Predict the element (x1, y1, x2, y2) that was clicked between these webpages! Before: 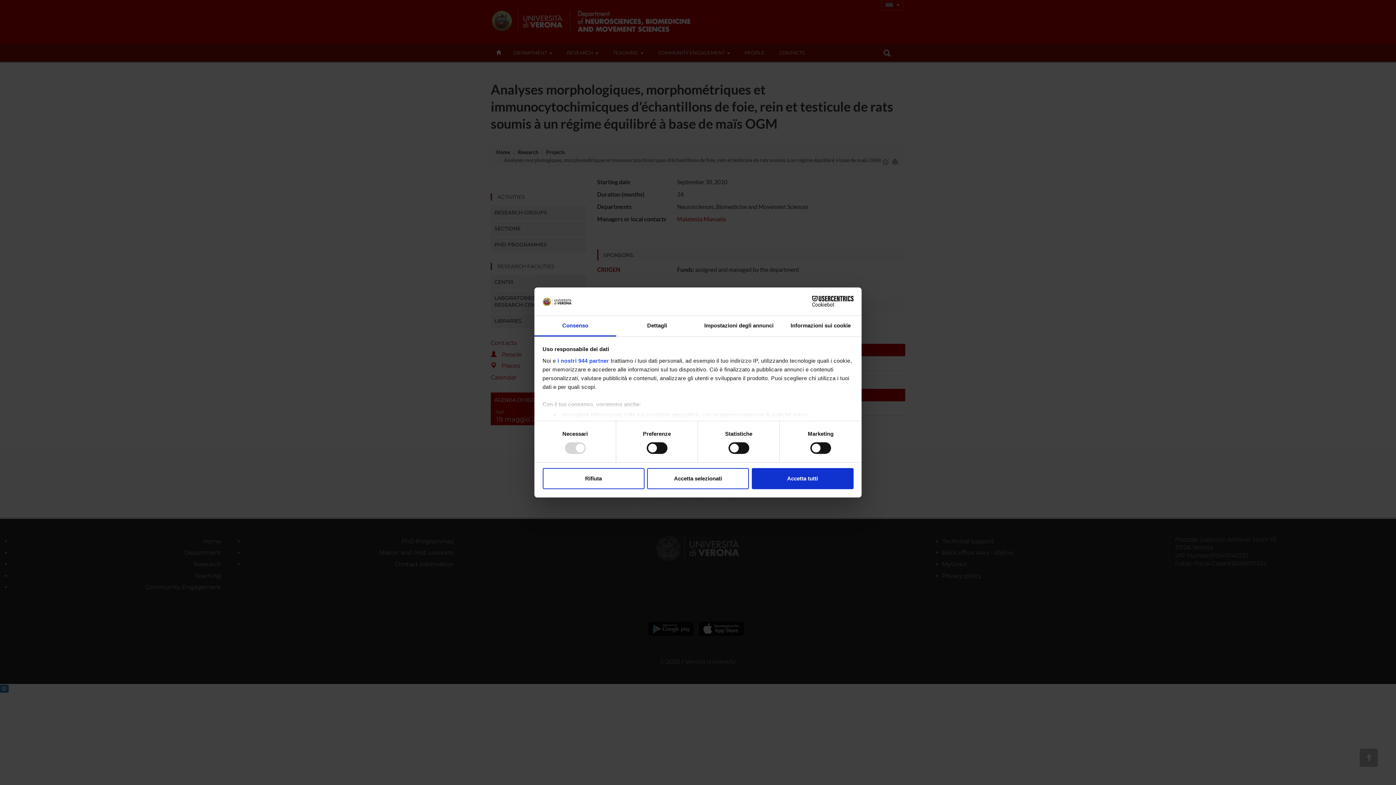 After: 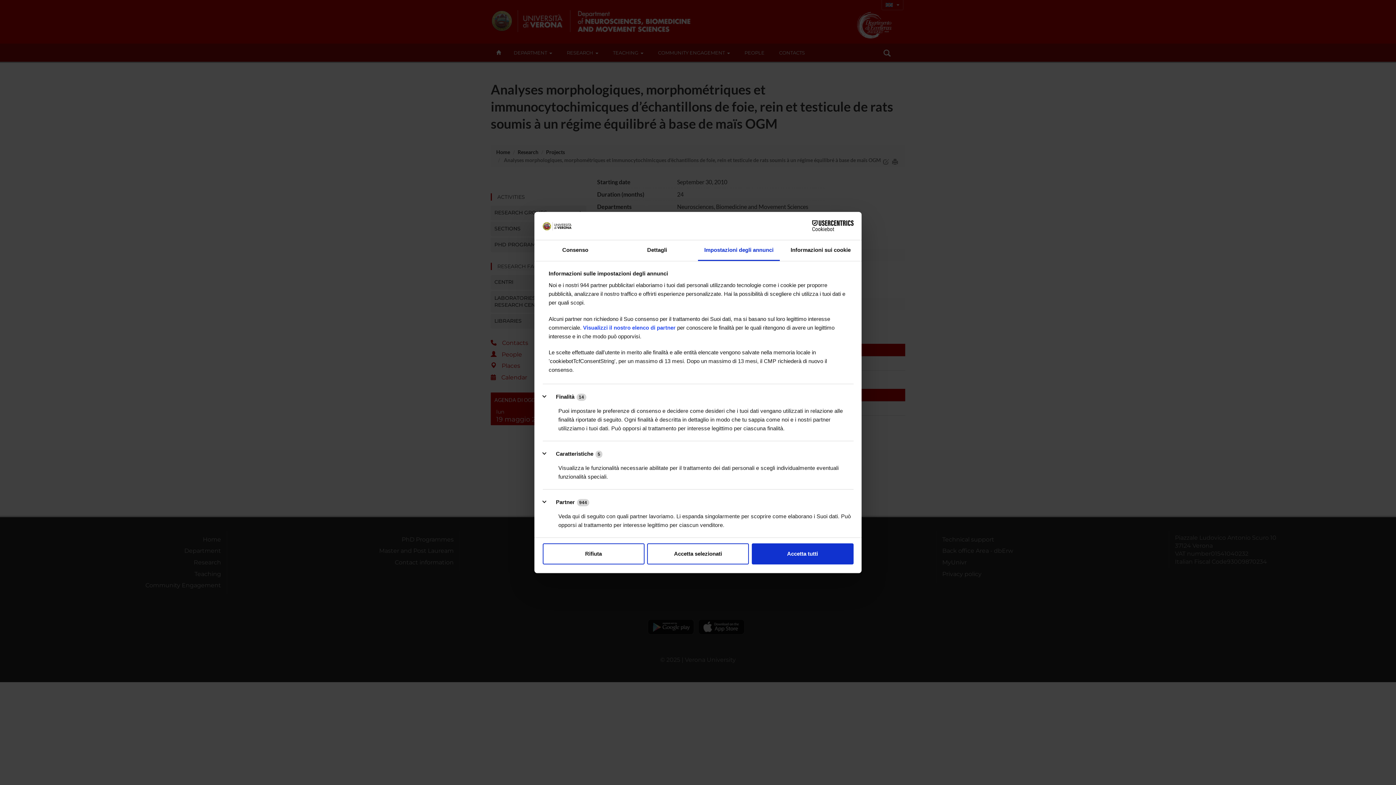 Action: bbox: (698, 315, 780, 336) label: Impostazioni degli annunci